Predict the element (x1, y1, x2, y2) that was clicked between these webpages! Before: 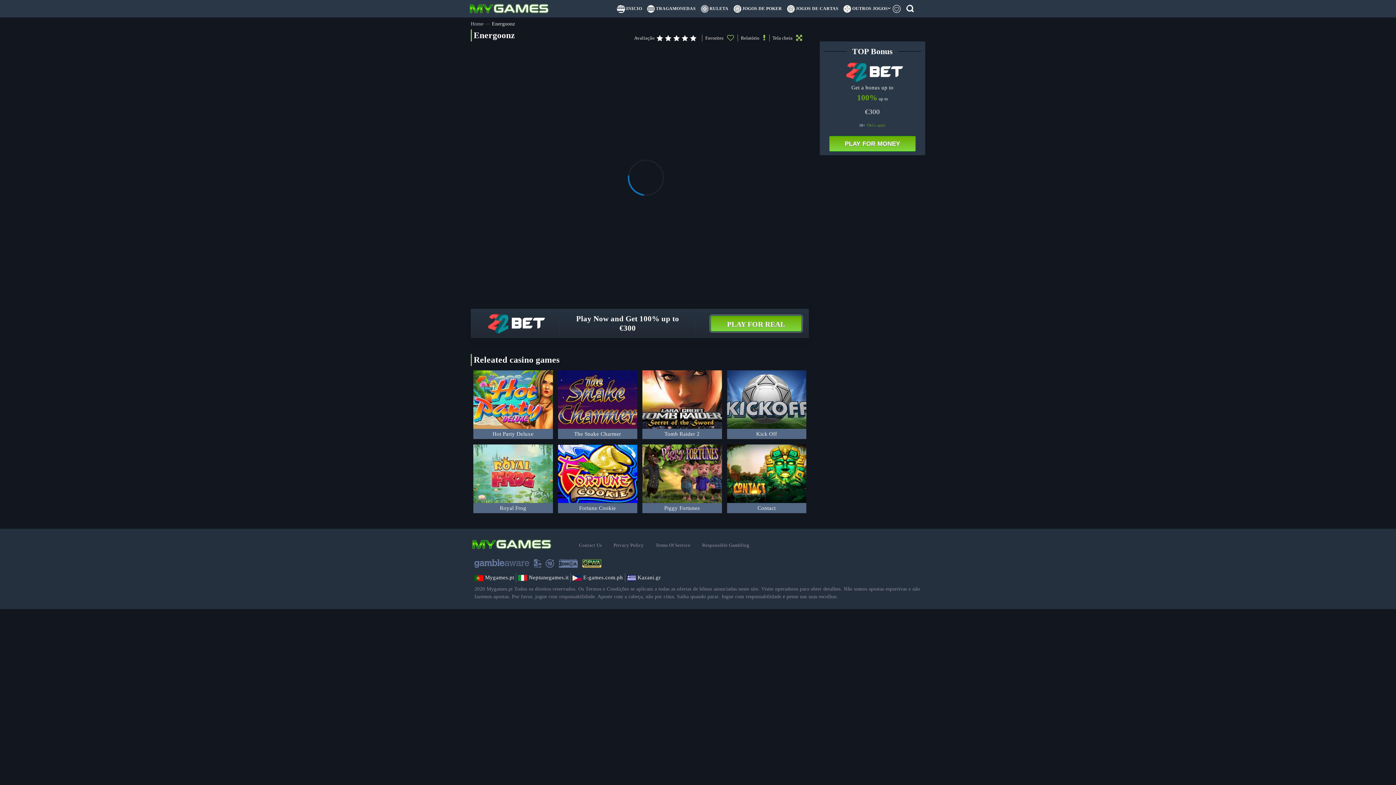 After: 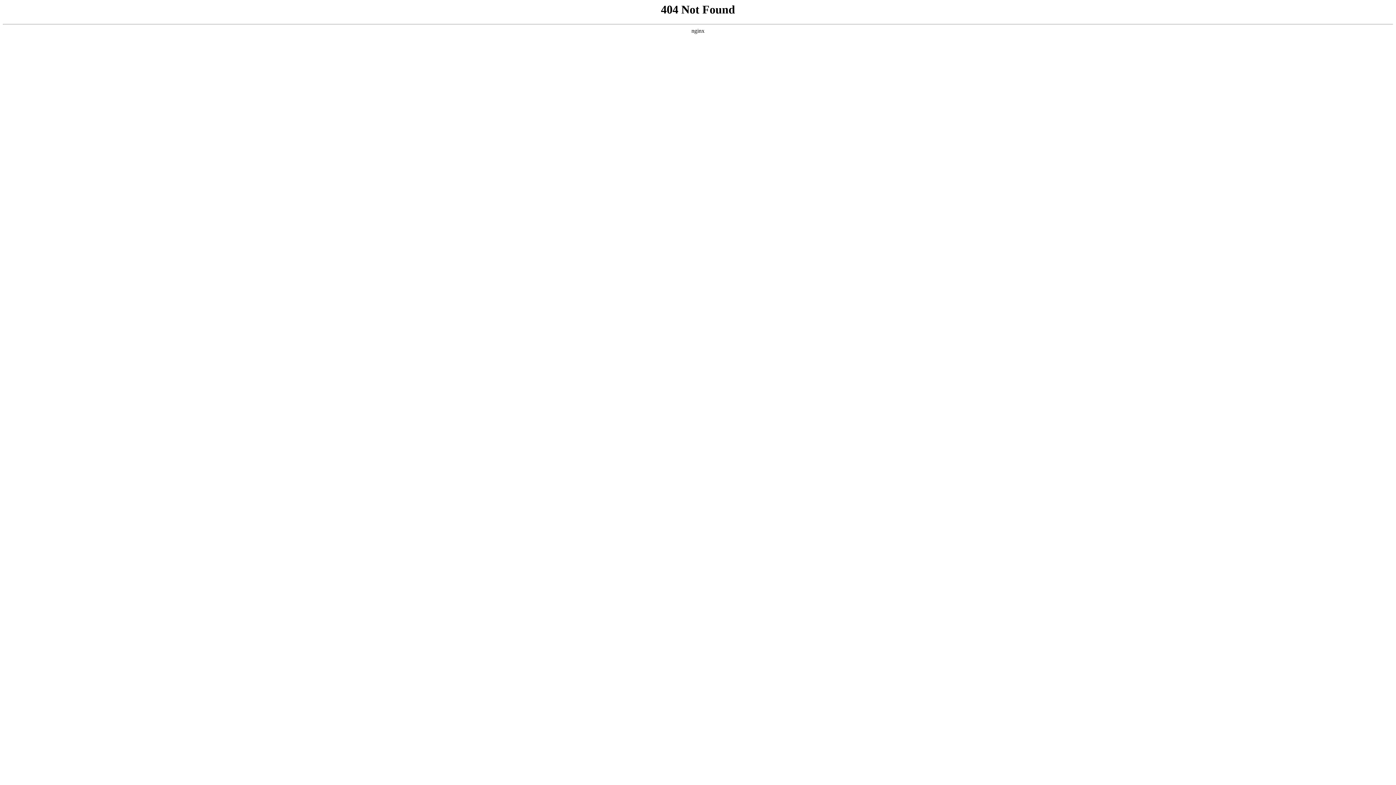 Action: bbox: (572, 574, 623, 580) label:  E-games.com.ph